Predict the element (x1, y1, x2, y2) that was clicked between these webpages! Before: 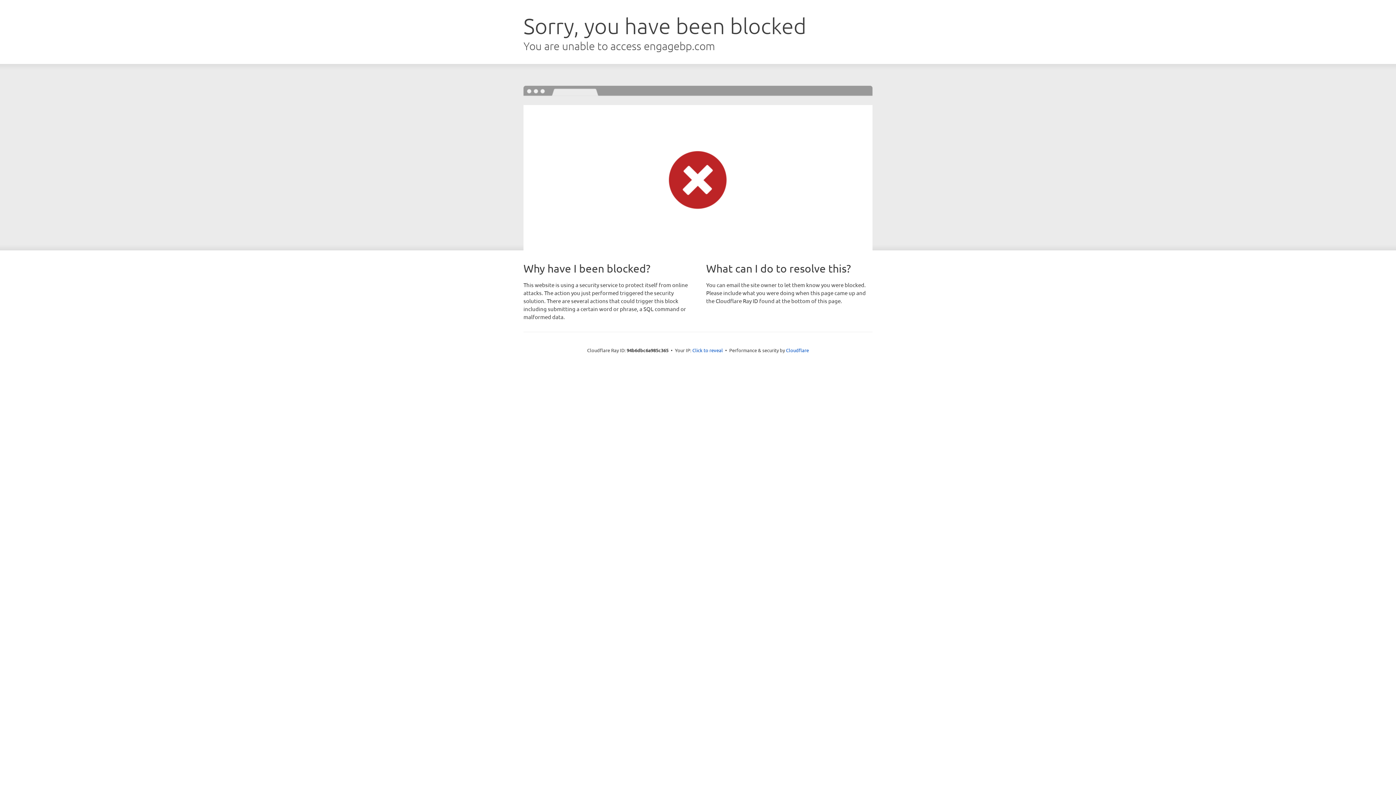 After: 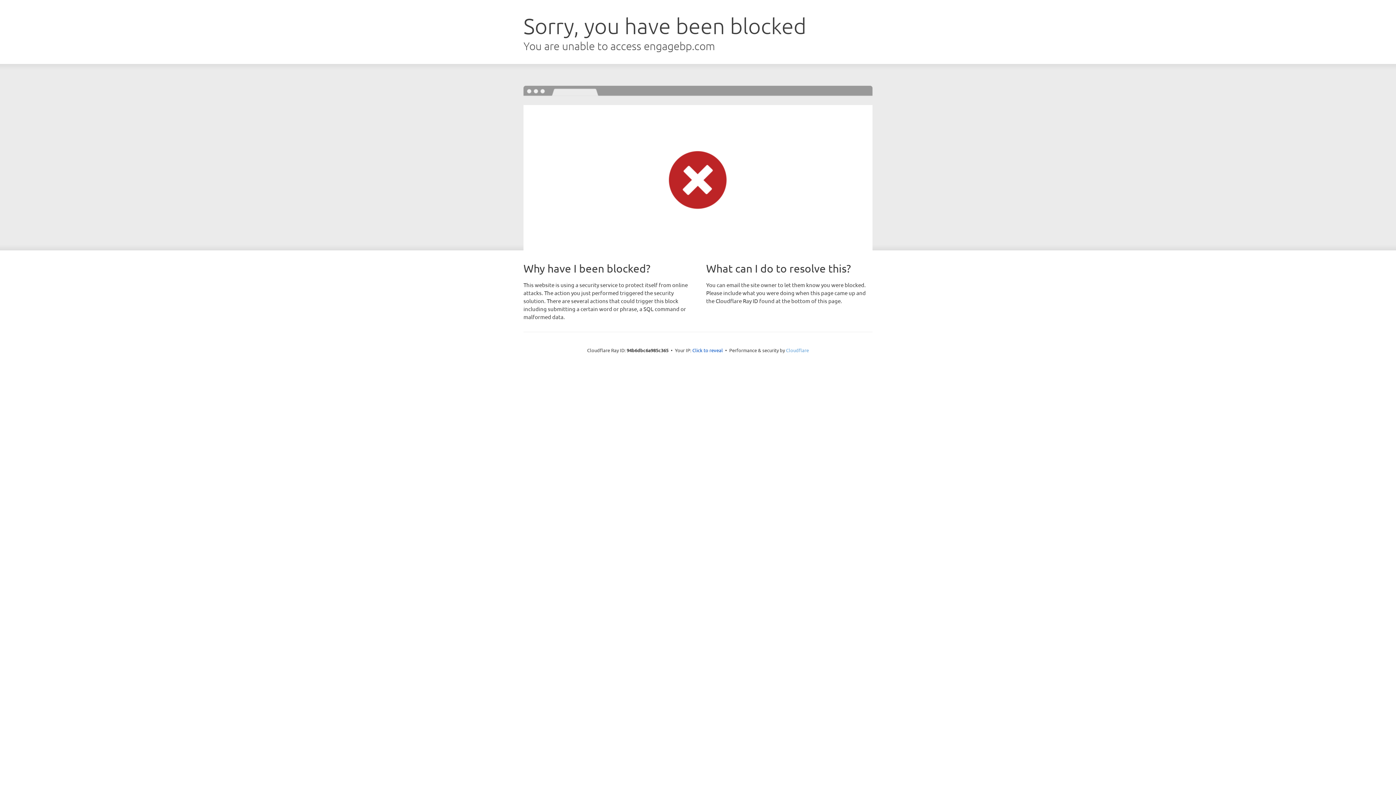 Action: label: Cloudflare bbox: (786, 347, 809, 353)